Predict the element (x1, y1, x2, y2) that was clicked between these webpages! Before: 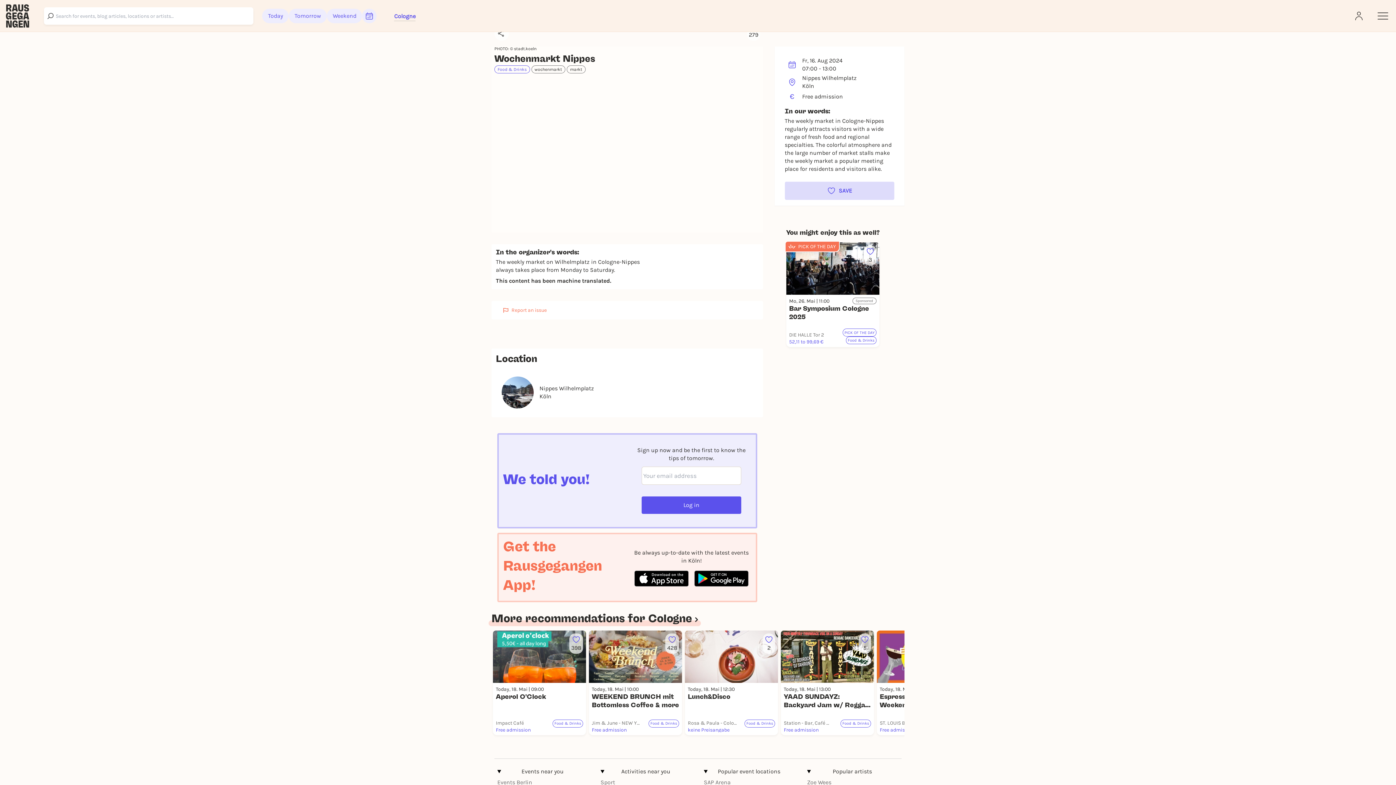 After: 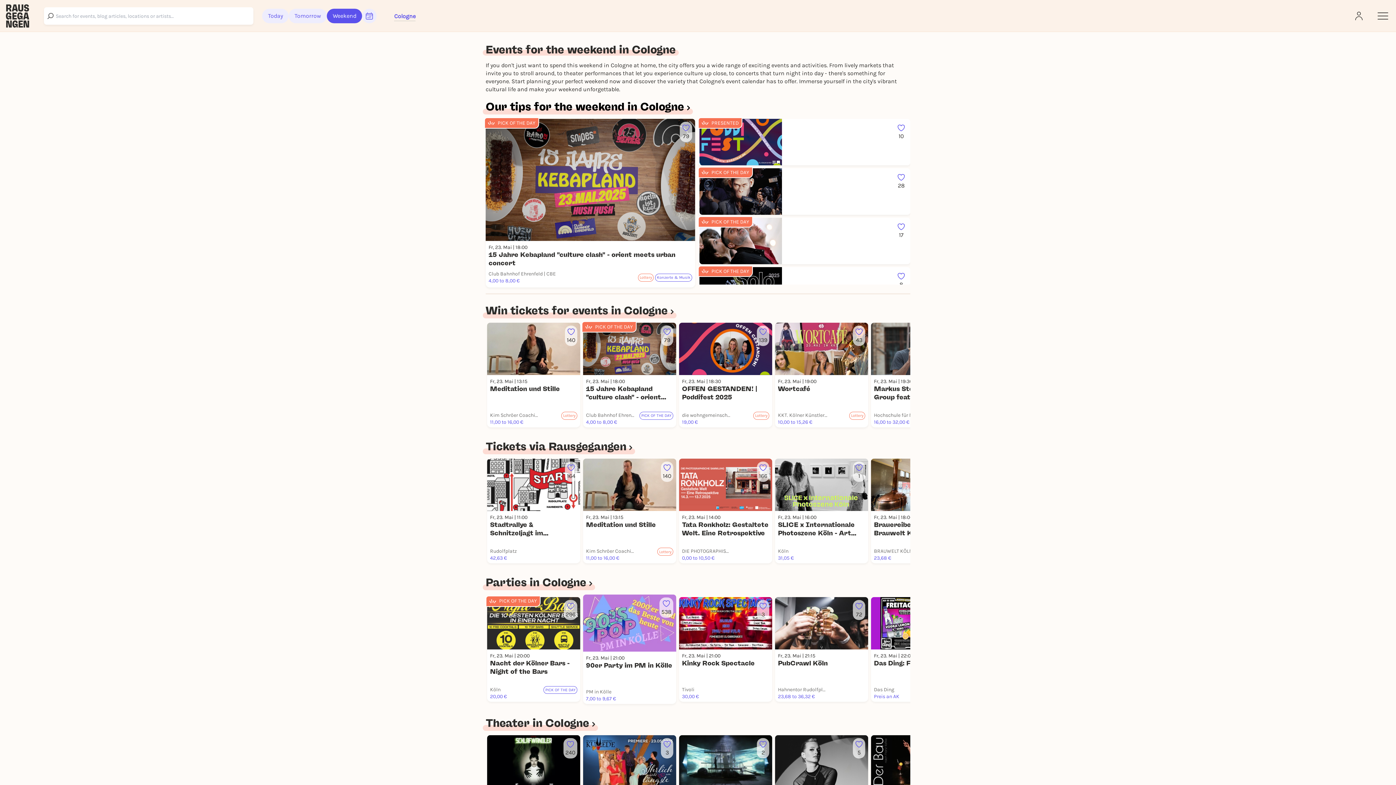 Action: bbox: (327, 8, 362, 23) label: Weekend